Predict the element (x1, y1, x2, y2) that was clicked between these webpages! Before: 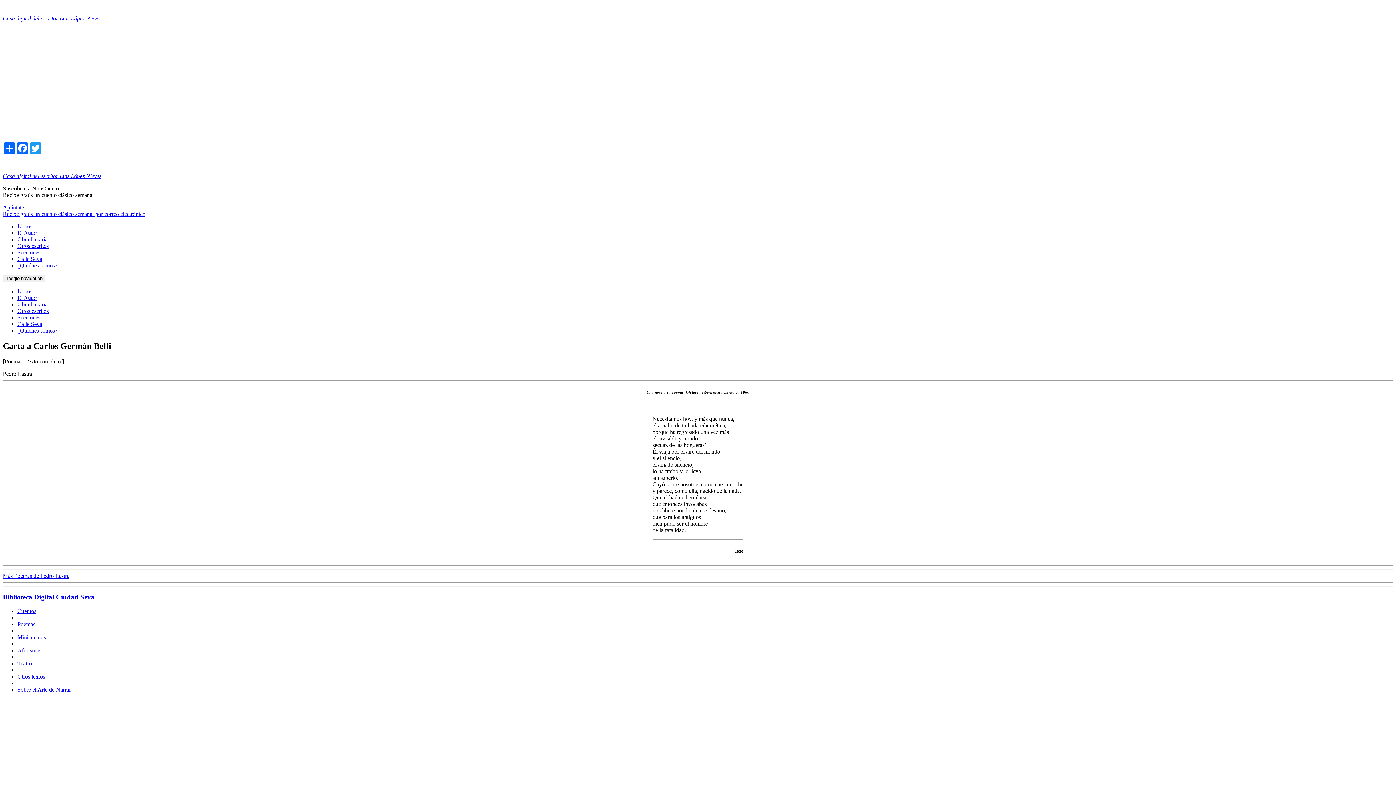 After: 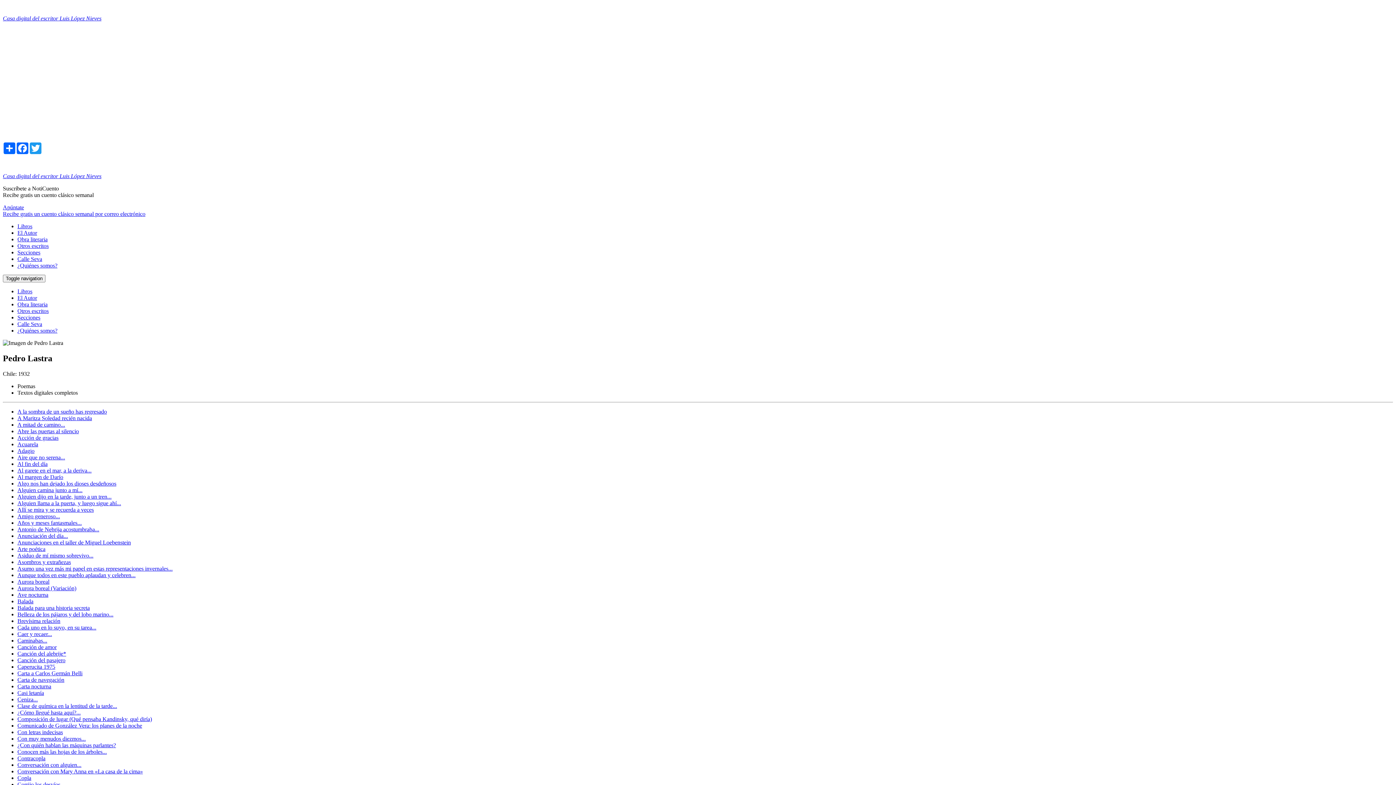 Action: label: Más Poemas de Pedro Lastra bbox: (2, 573, 69, 579)